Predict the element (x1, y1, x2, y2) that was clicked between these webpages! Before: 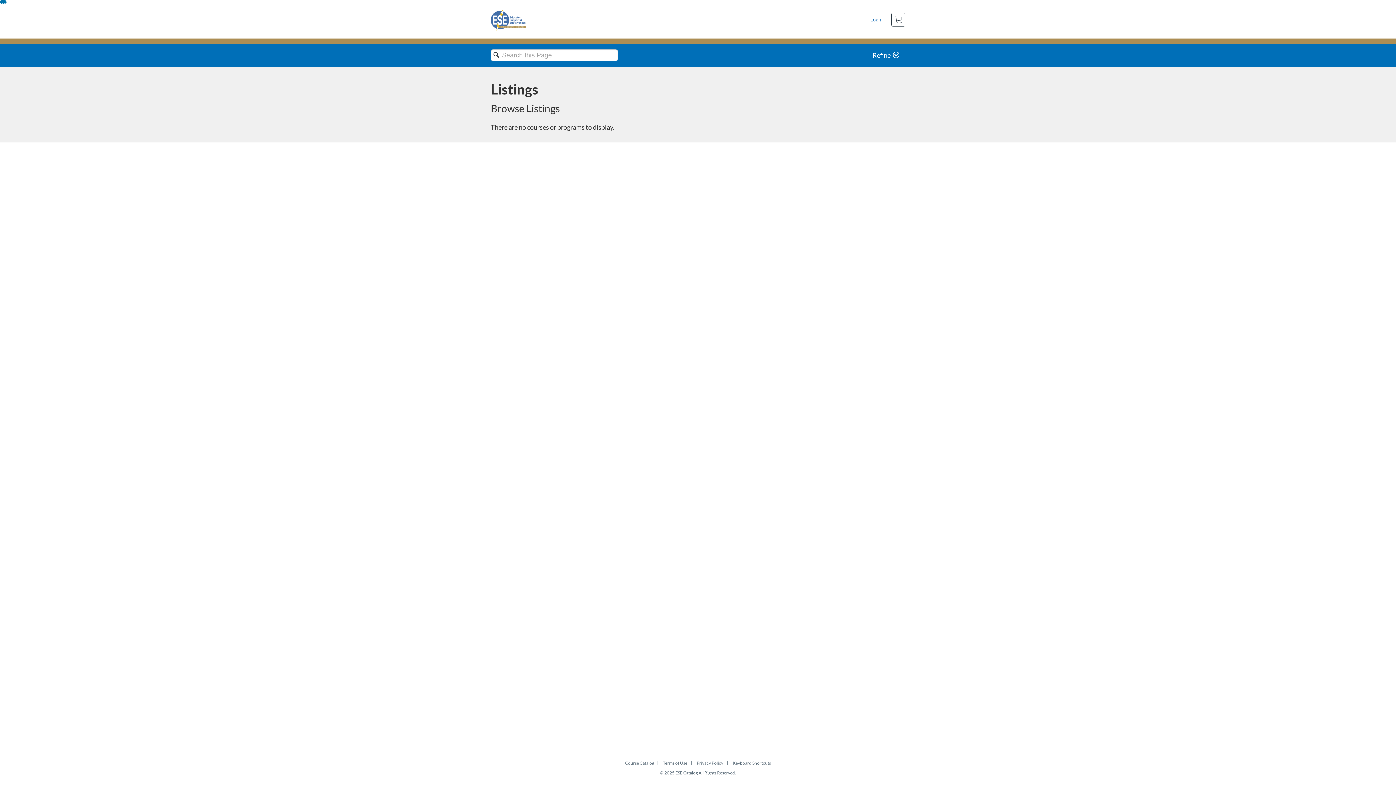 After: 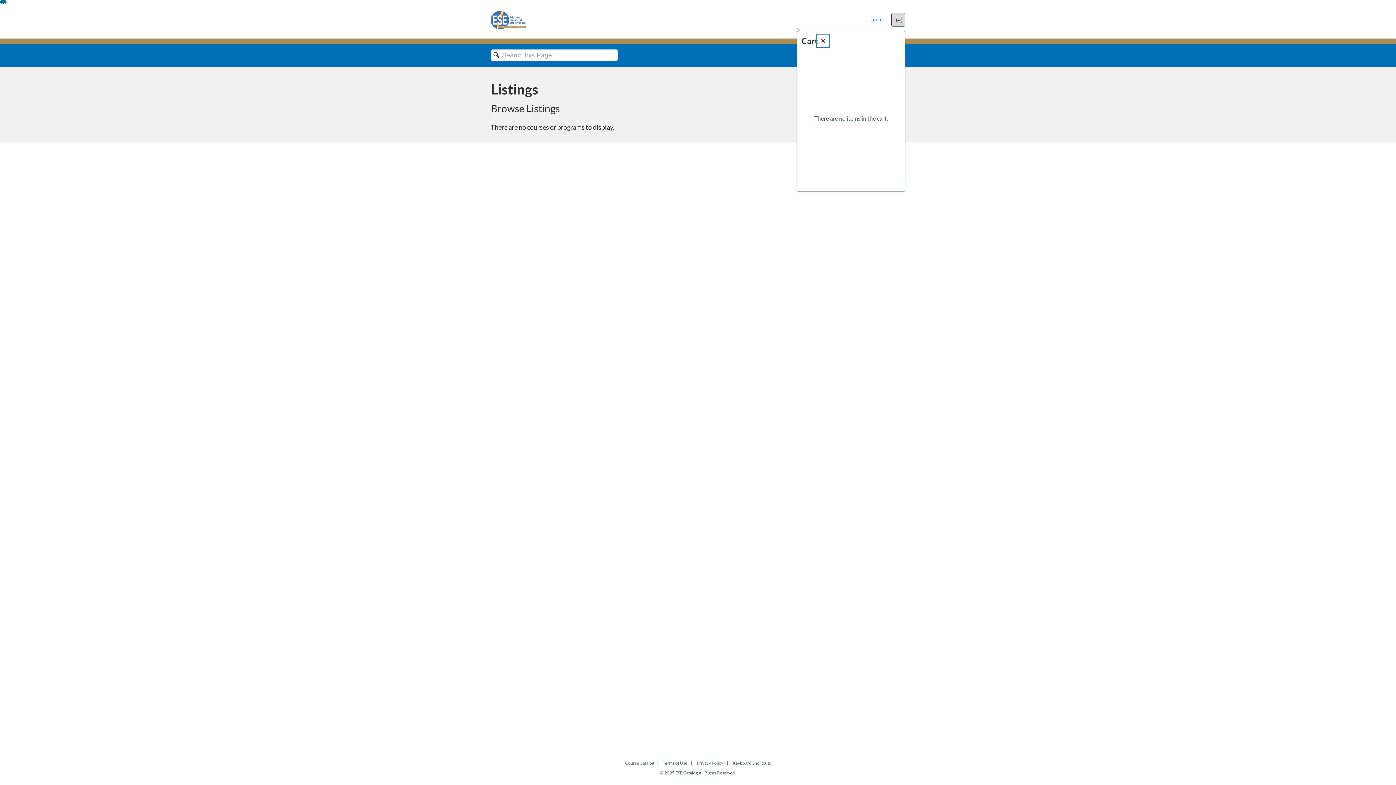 Action: bbox: (891, 12, 905, 26) label: Cart